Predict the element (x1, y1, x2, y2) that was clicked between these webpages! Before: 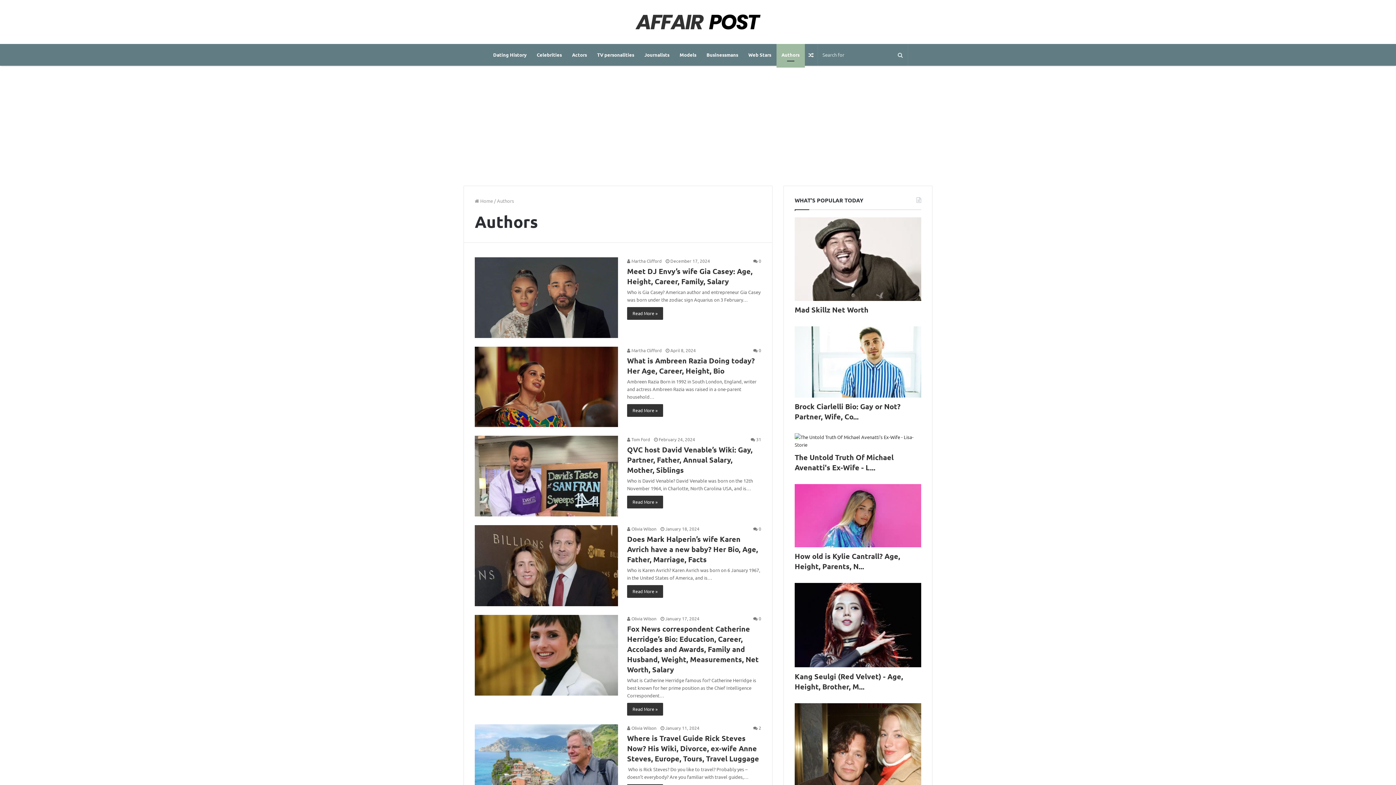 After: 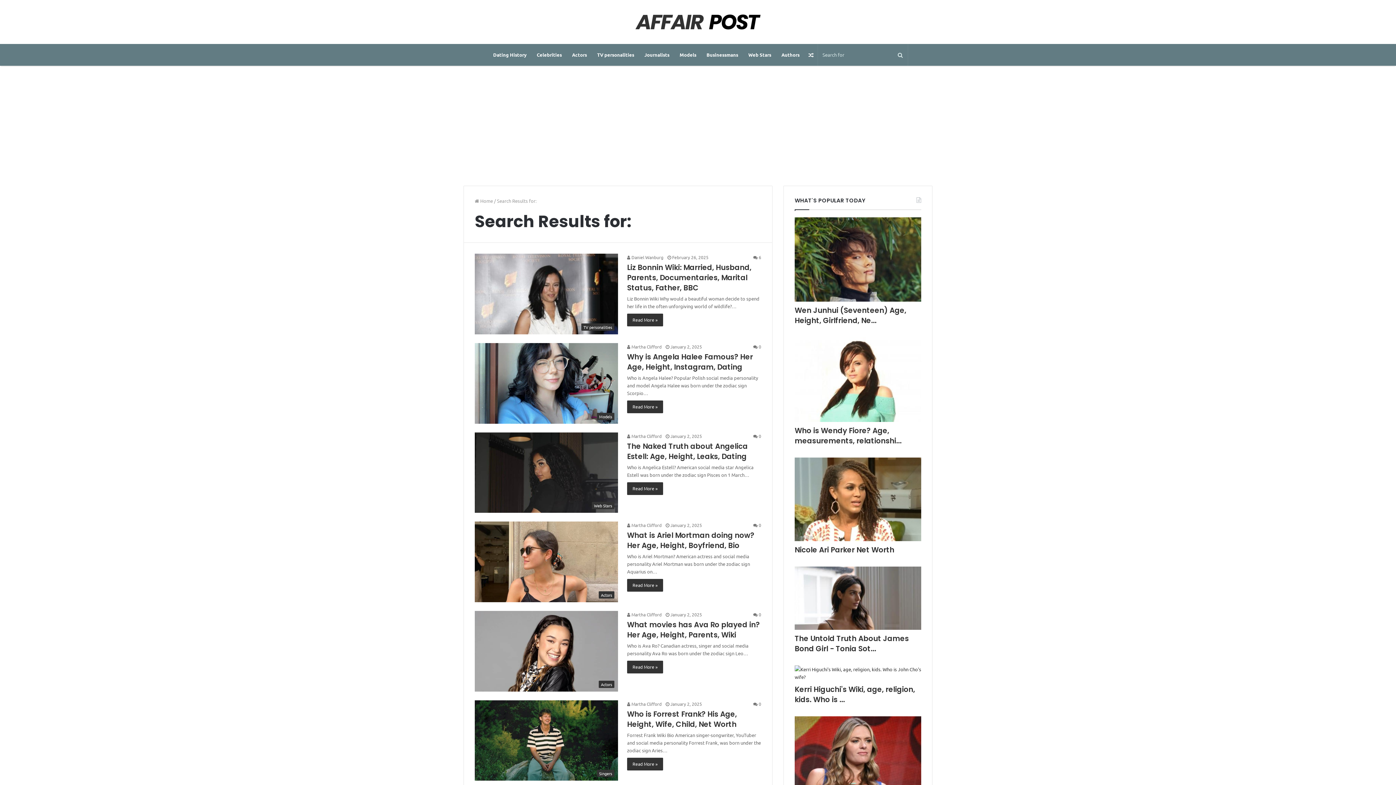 Action: bbox: (893, 43, 907, 65)